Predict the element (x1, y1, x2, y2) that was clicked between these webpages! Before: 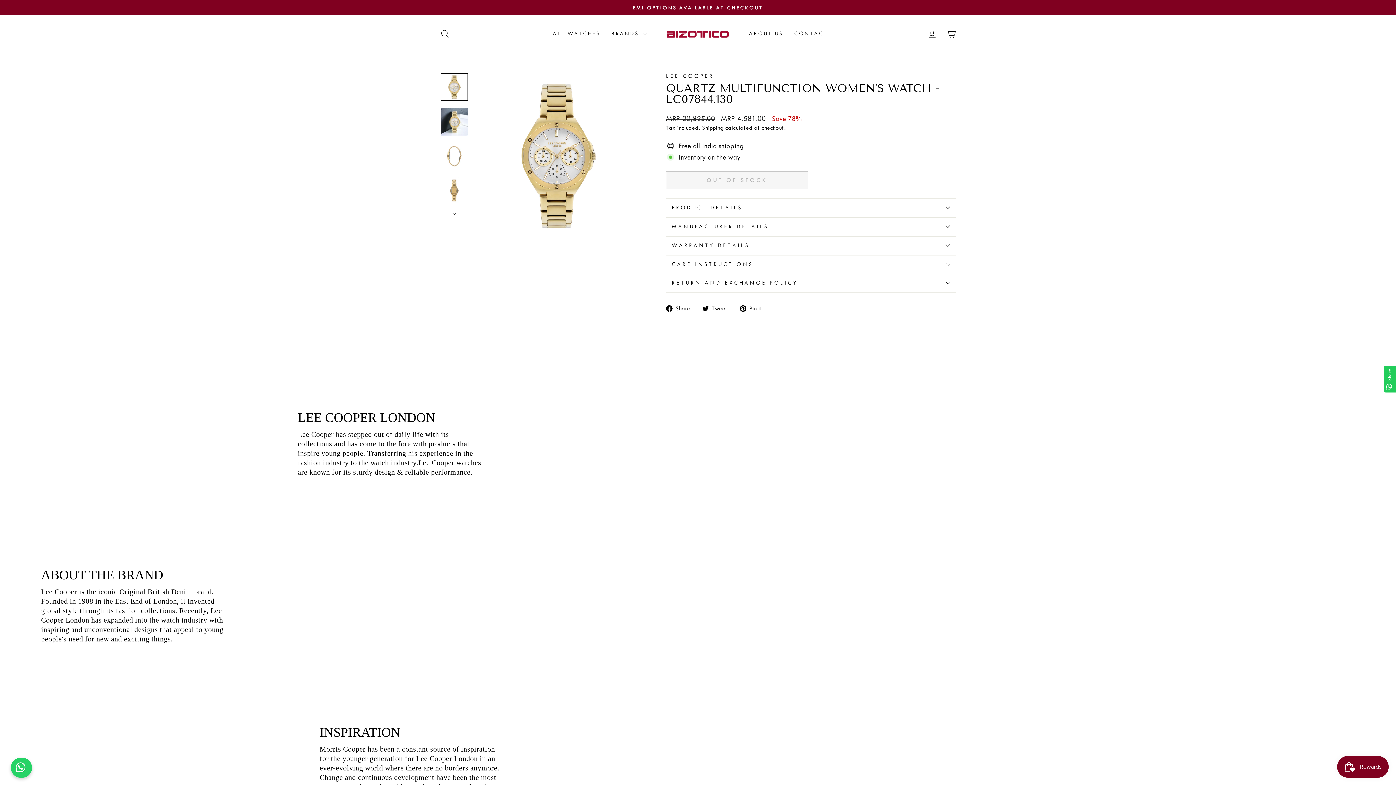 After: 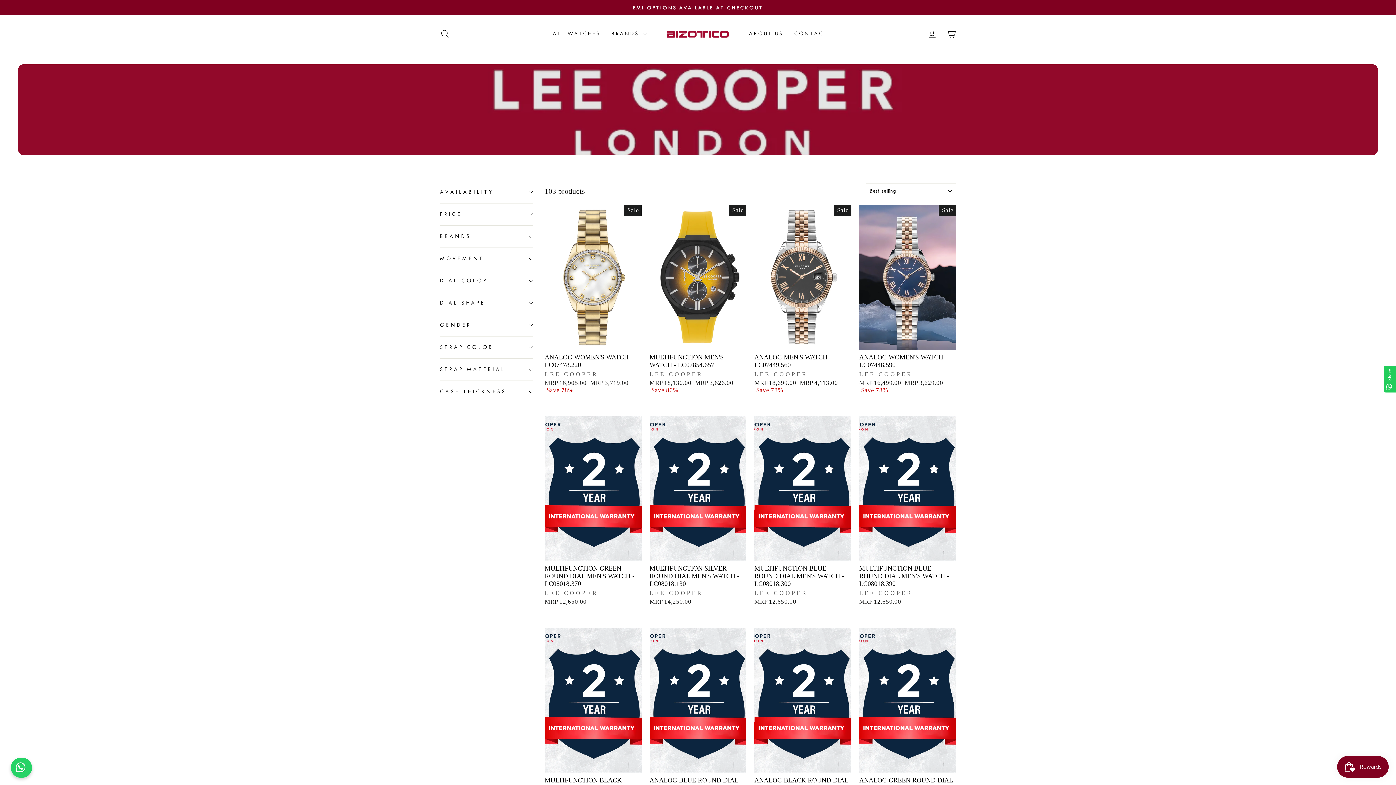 Action: bbox: (666, 73, 714, 79) label: LEE COOPER